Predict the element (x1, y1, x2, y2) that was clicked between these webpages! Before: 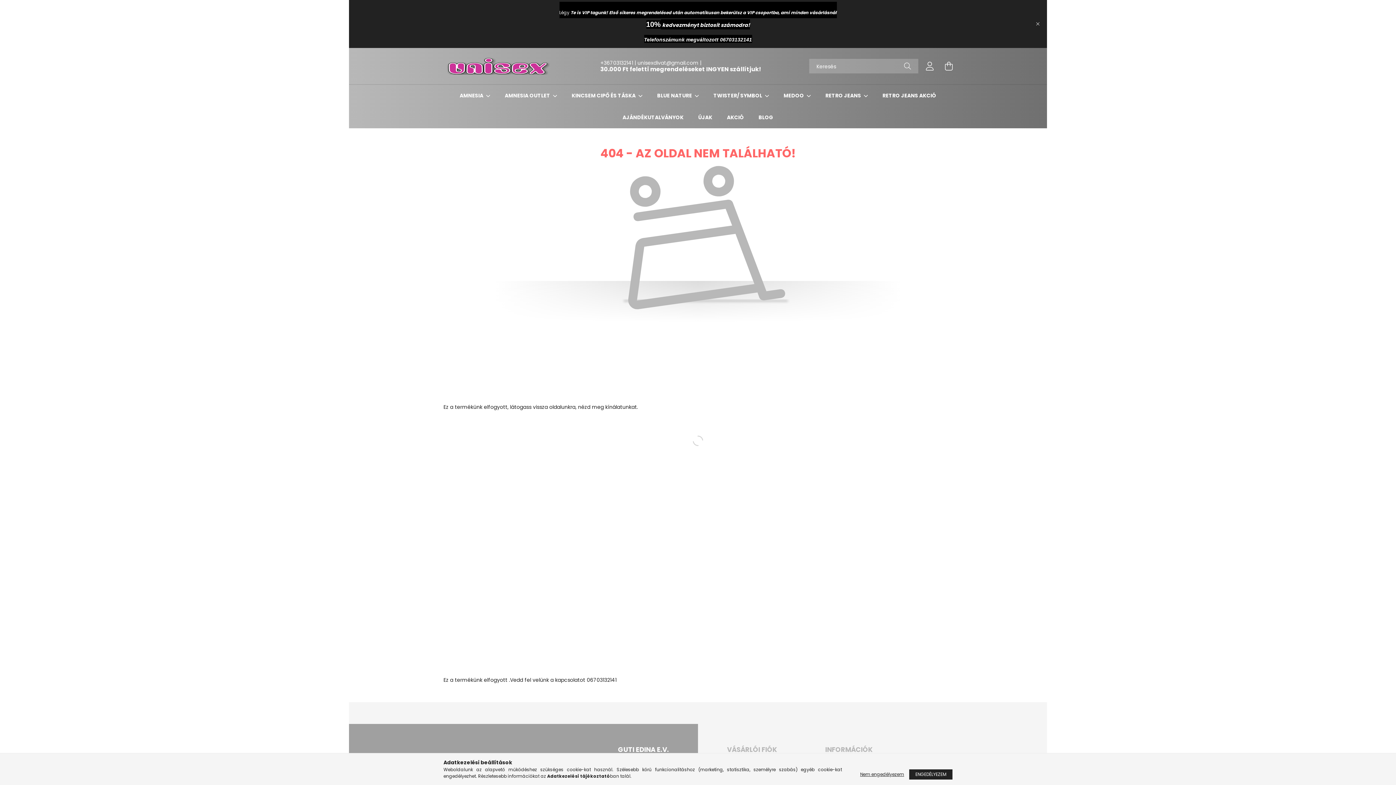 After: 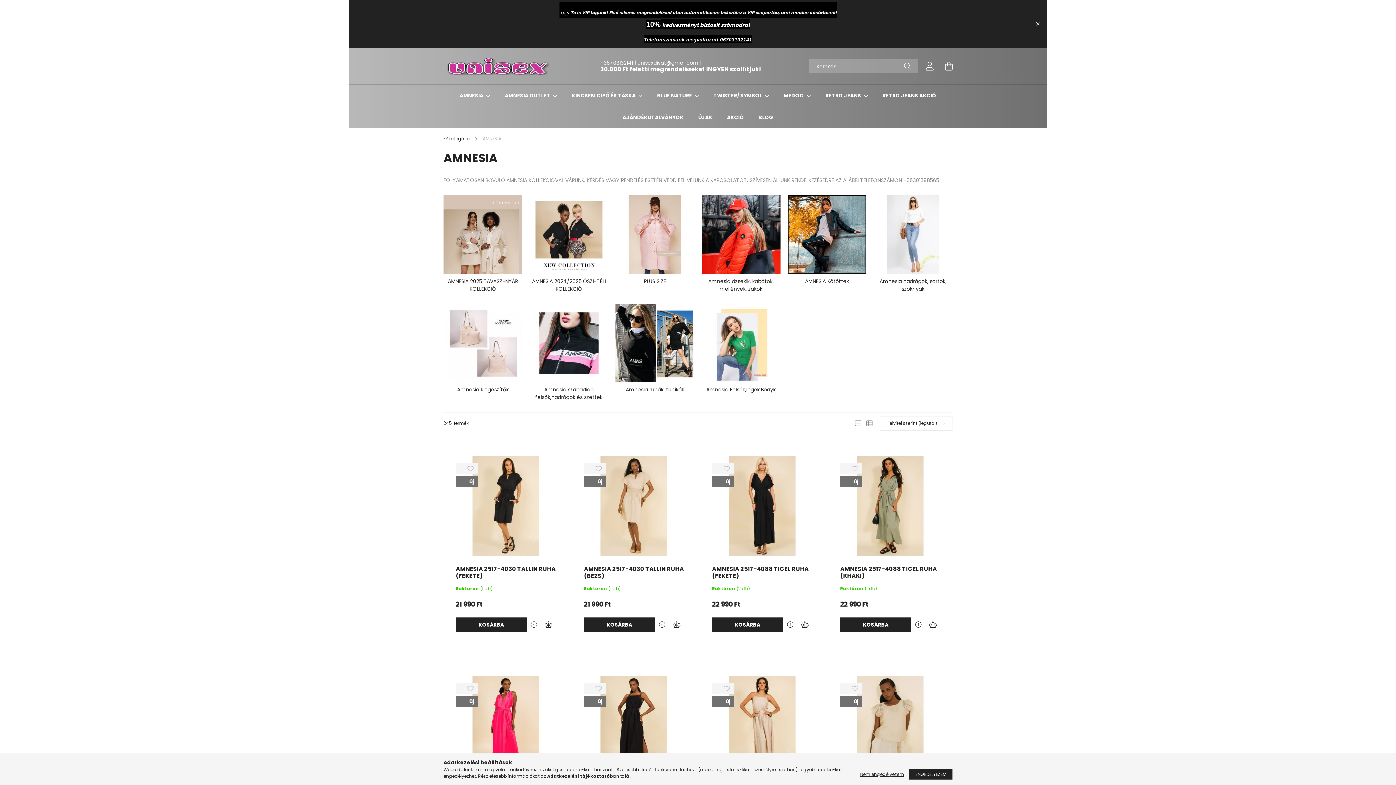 Action: bbox: (459, 92, 484, 99) label: AMNESIA 